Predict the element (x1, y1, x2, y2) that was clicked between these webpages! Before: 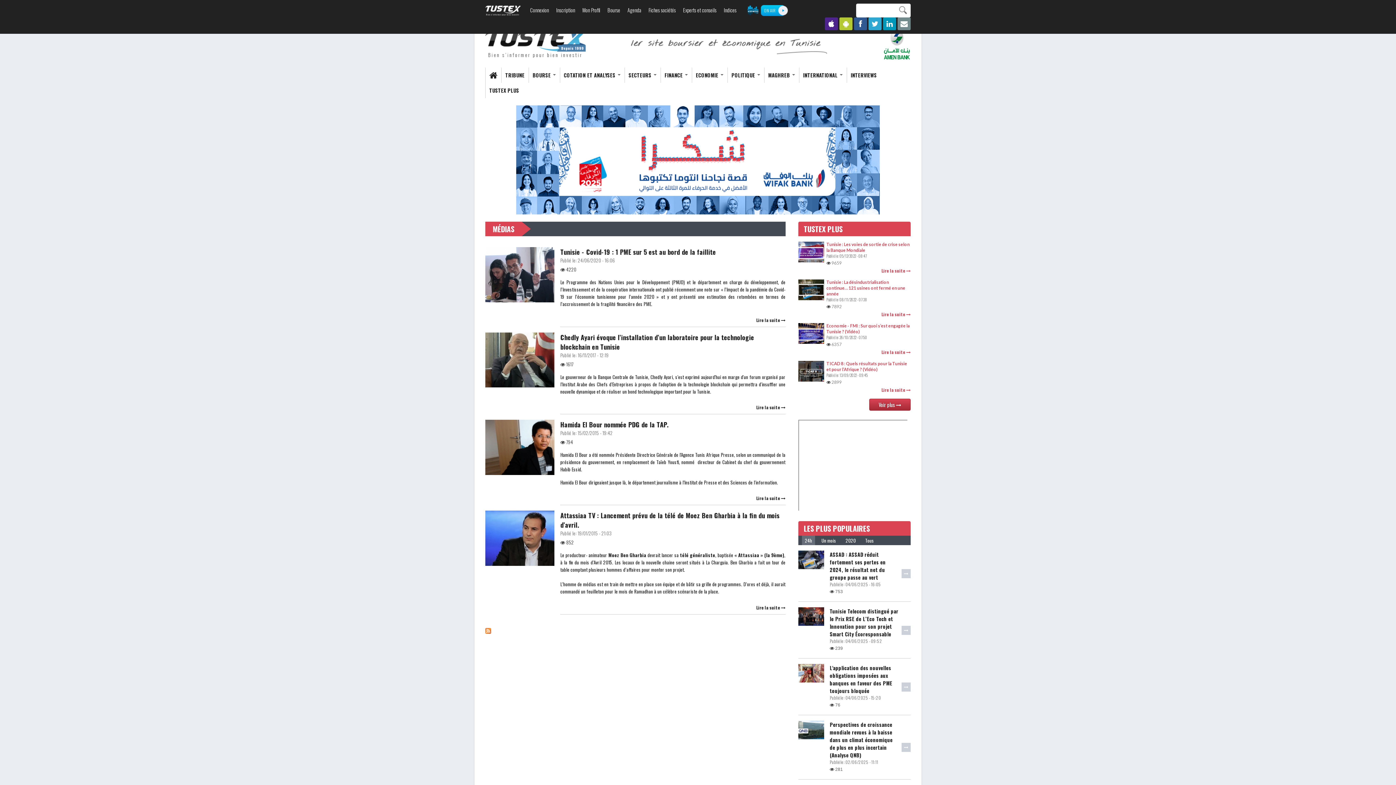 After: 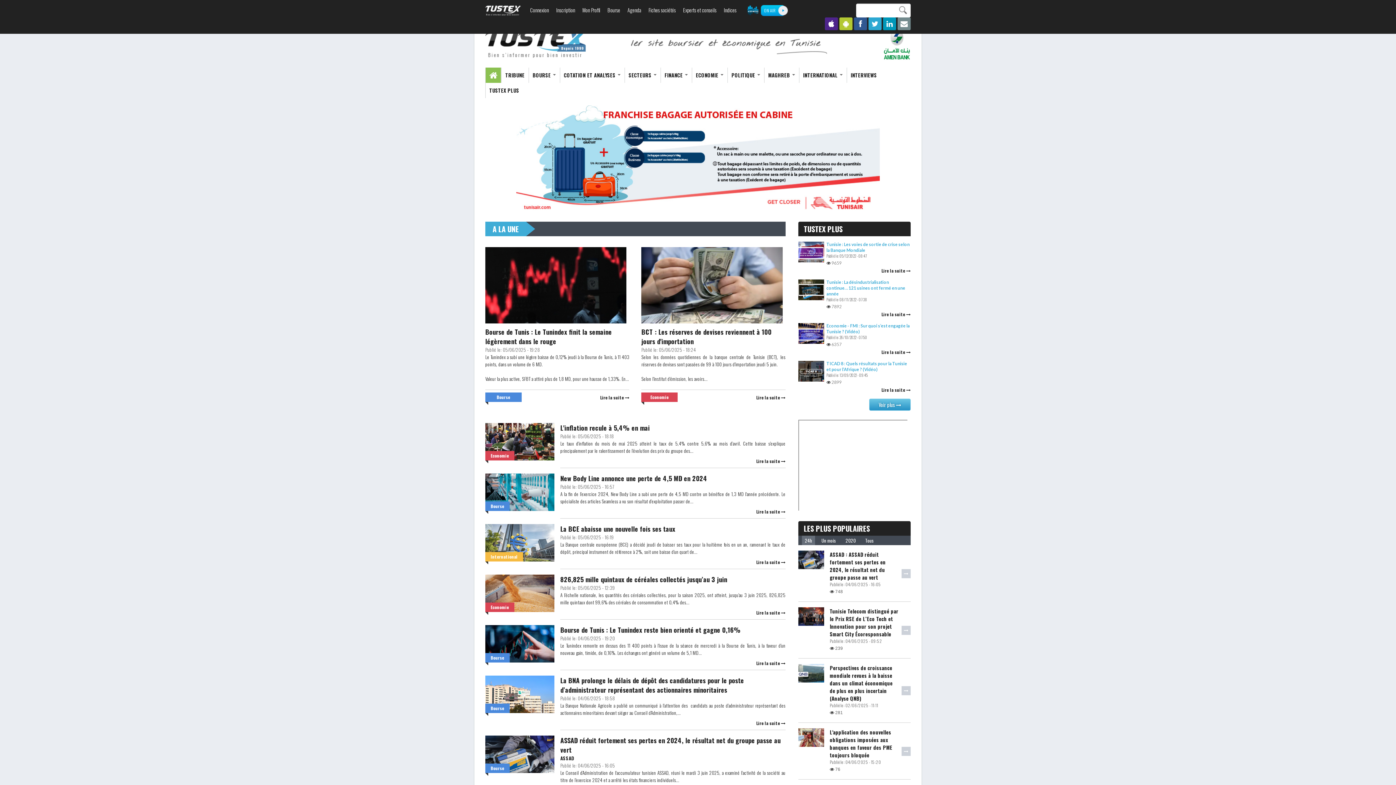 Action: bbox: (485, 67, 501, 82)